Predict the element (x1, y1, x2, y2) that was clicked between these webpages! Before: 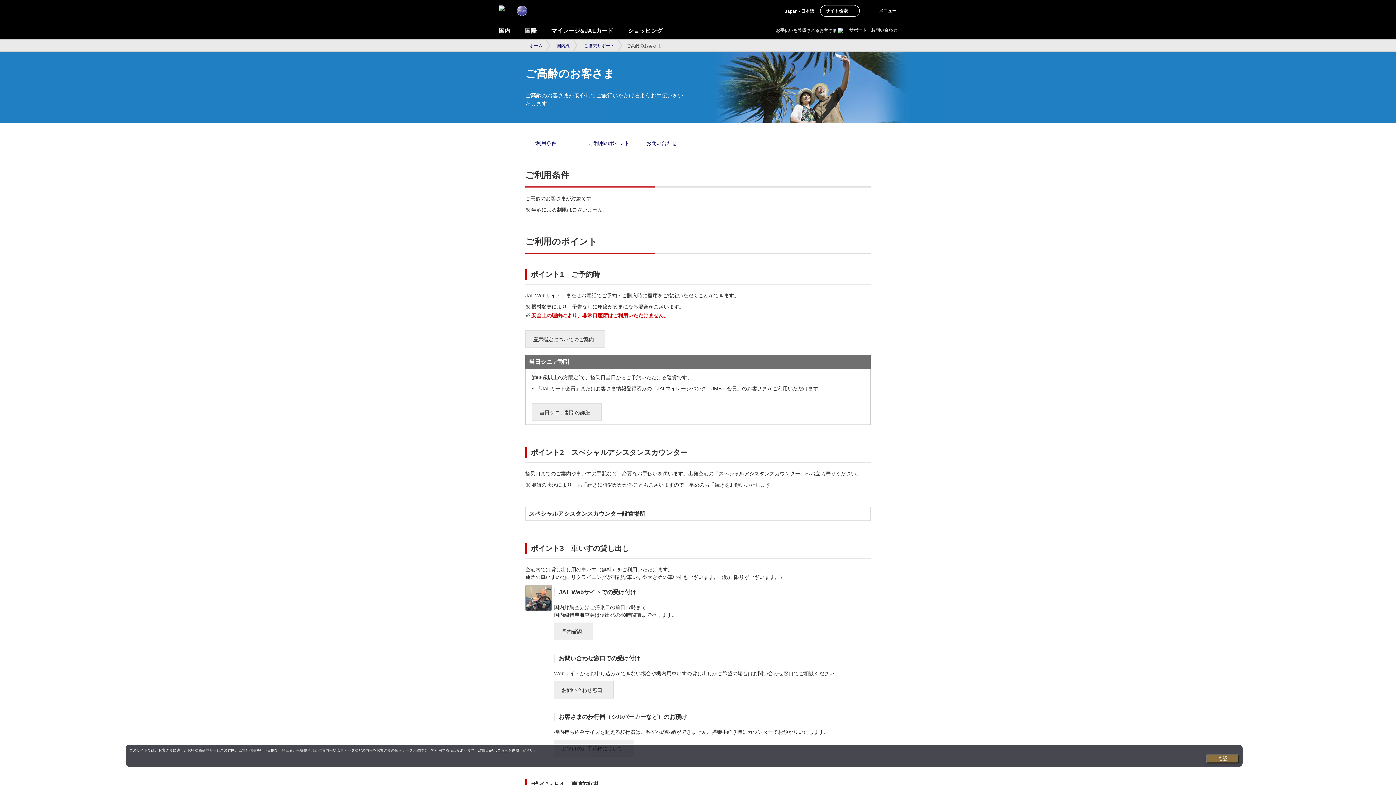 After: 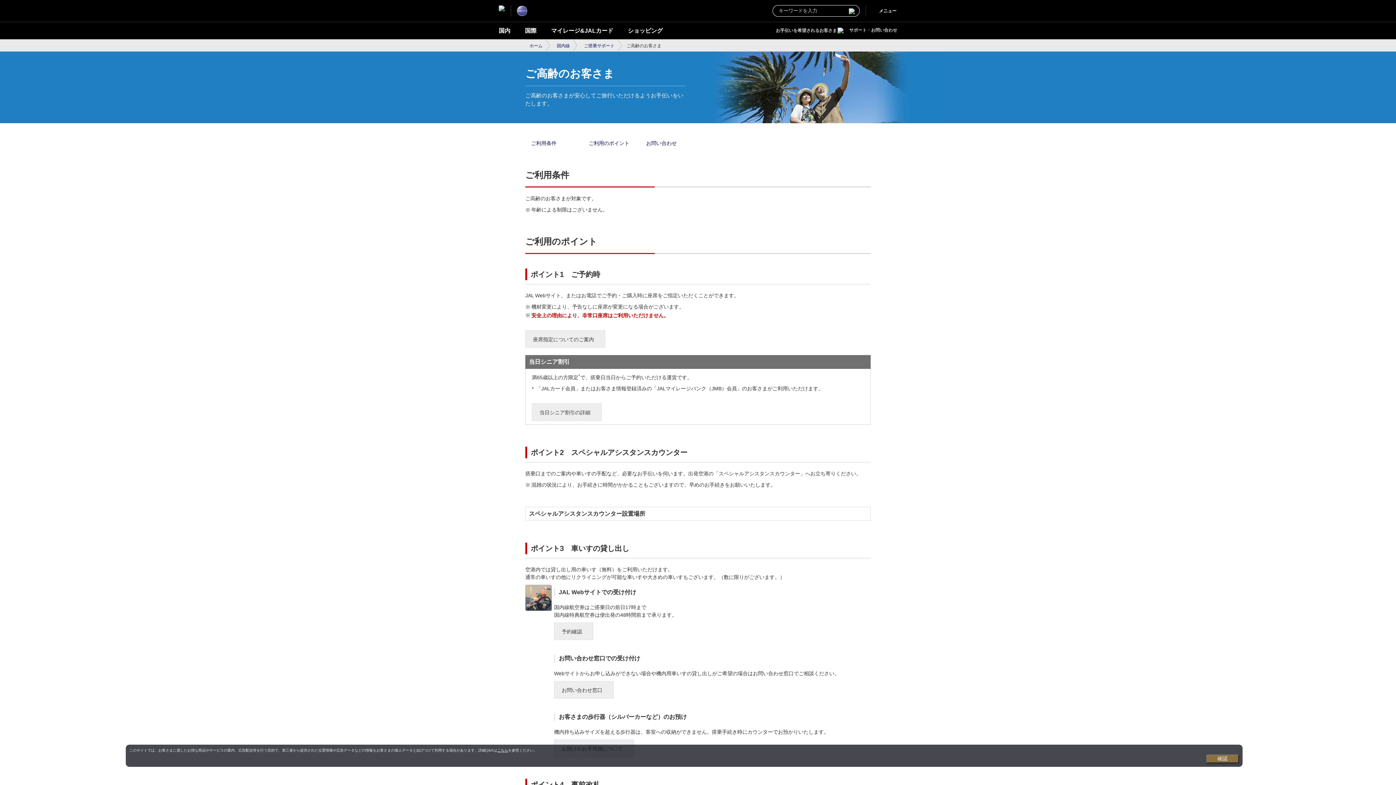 Action: label: サイト検索 bbox: (820, 5, 860, 16)